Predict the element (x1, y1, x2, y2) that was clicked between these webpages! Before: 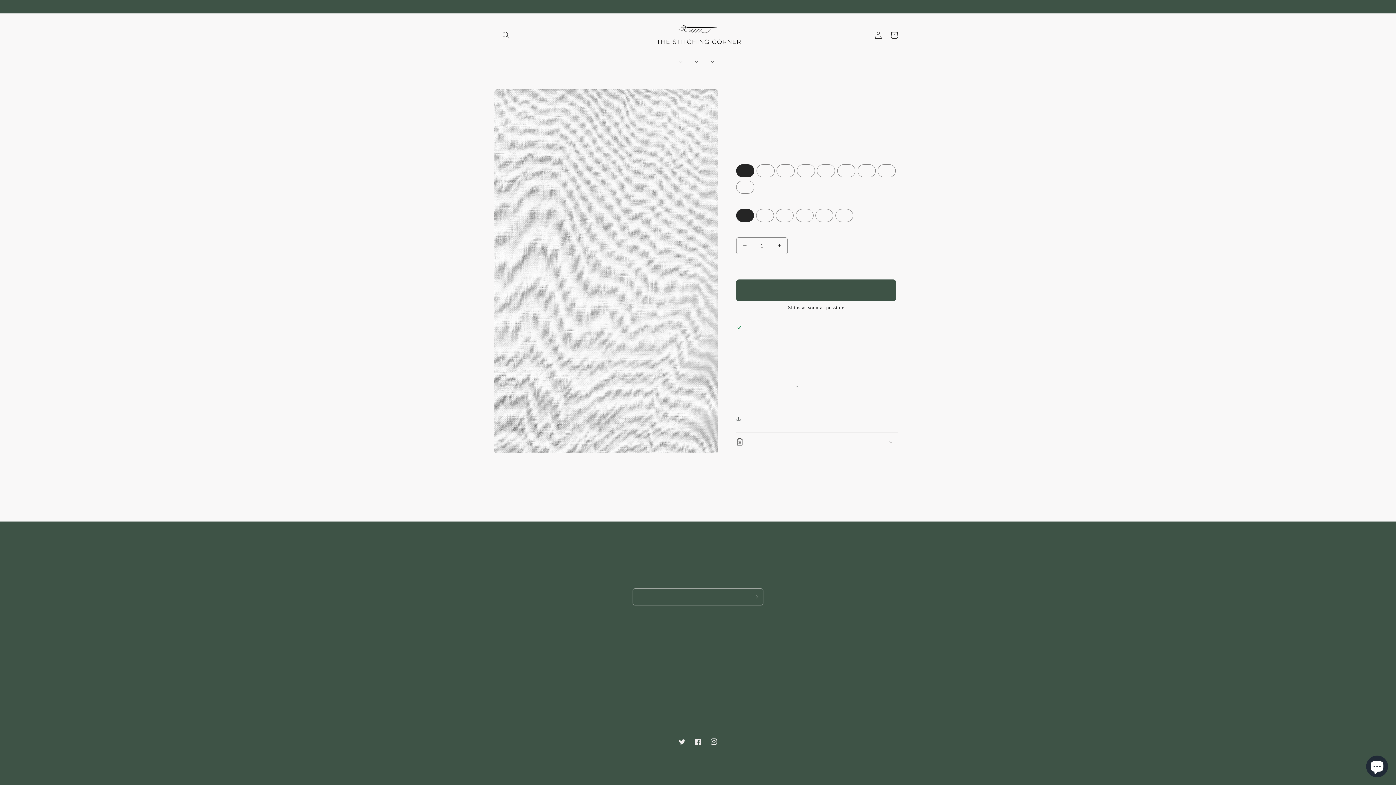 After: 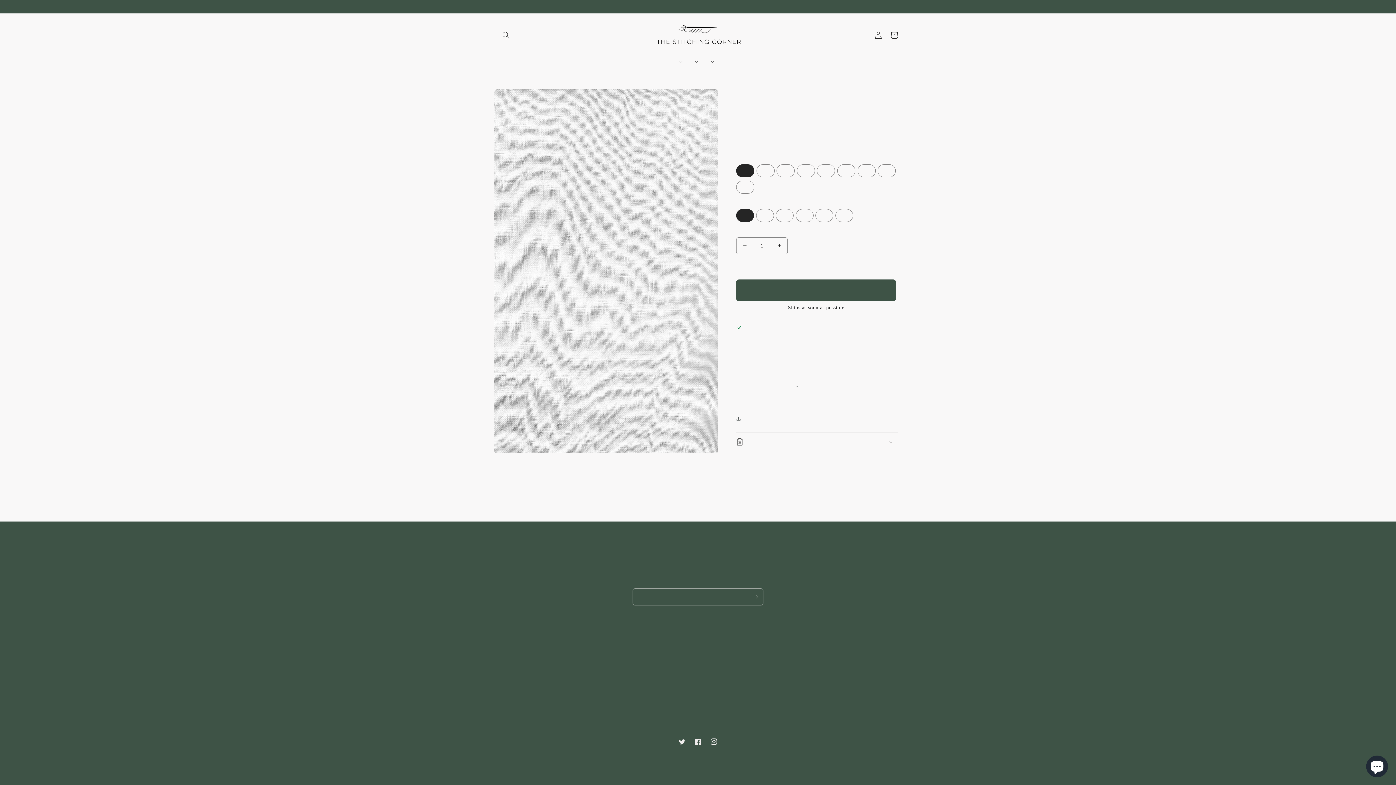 Action: bbox: (703, 655, 712, 662) label: 1969 Langdon Road, Ransomville, NY, 14131